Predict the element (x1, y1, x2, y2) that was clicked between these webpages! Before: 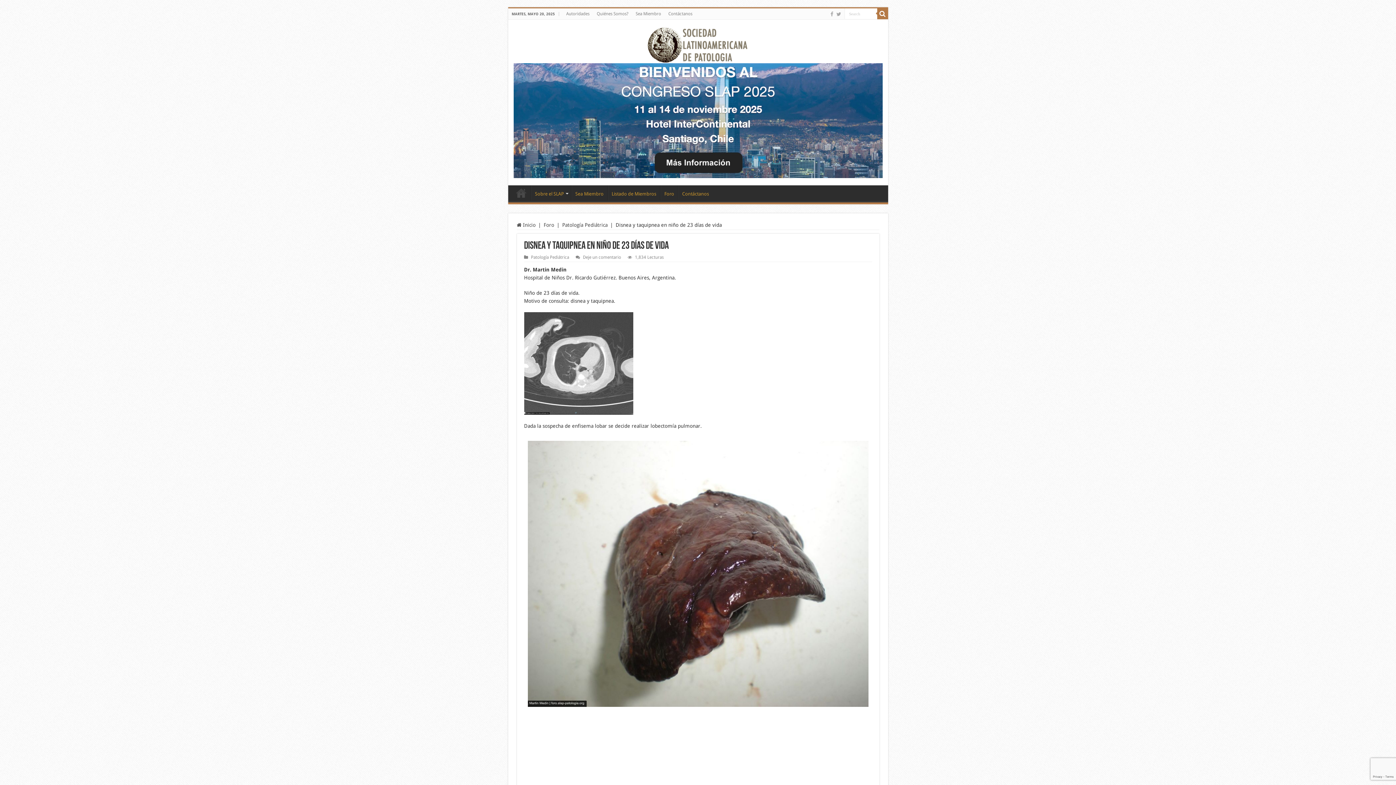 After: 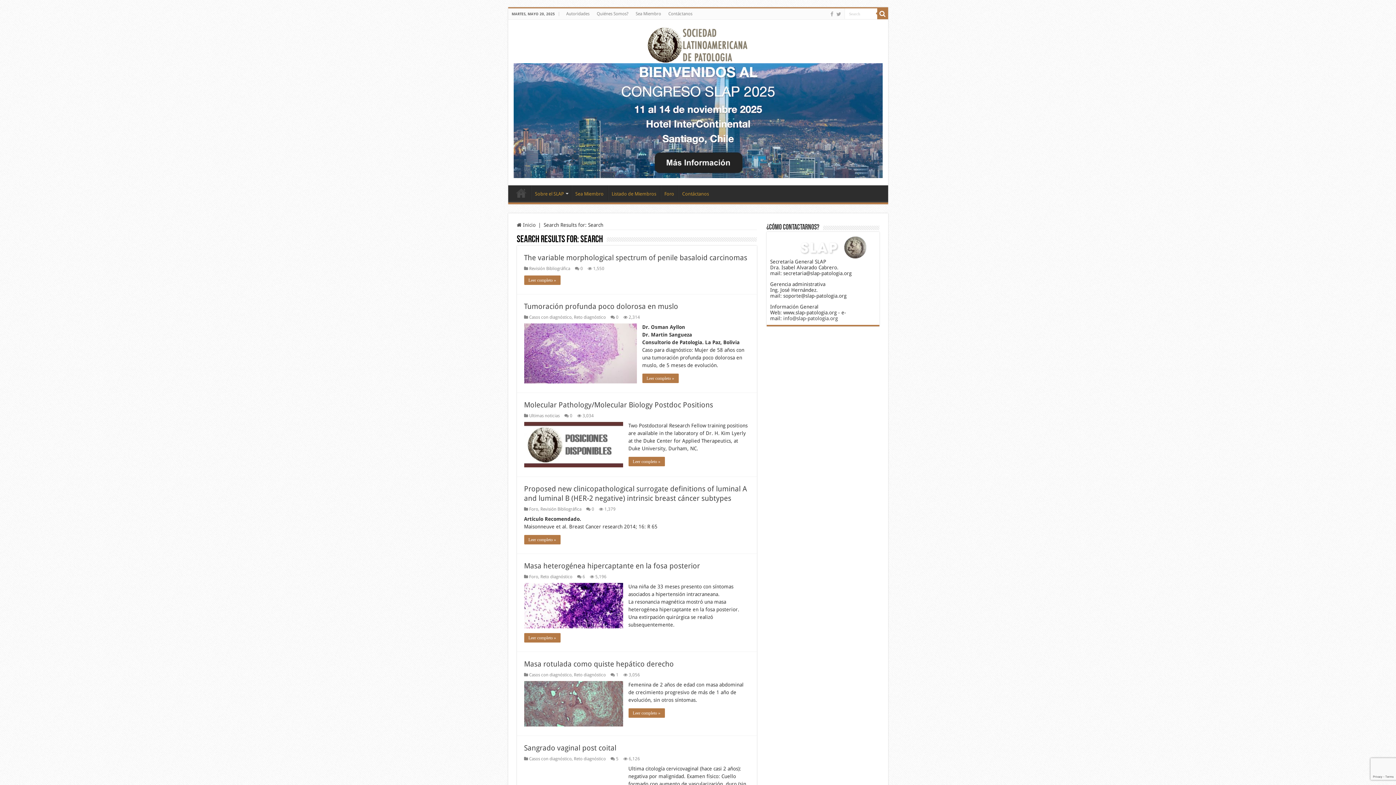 Action: bbox: (877, 8, 888, 19)